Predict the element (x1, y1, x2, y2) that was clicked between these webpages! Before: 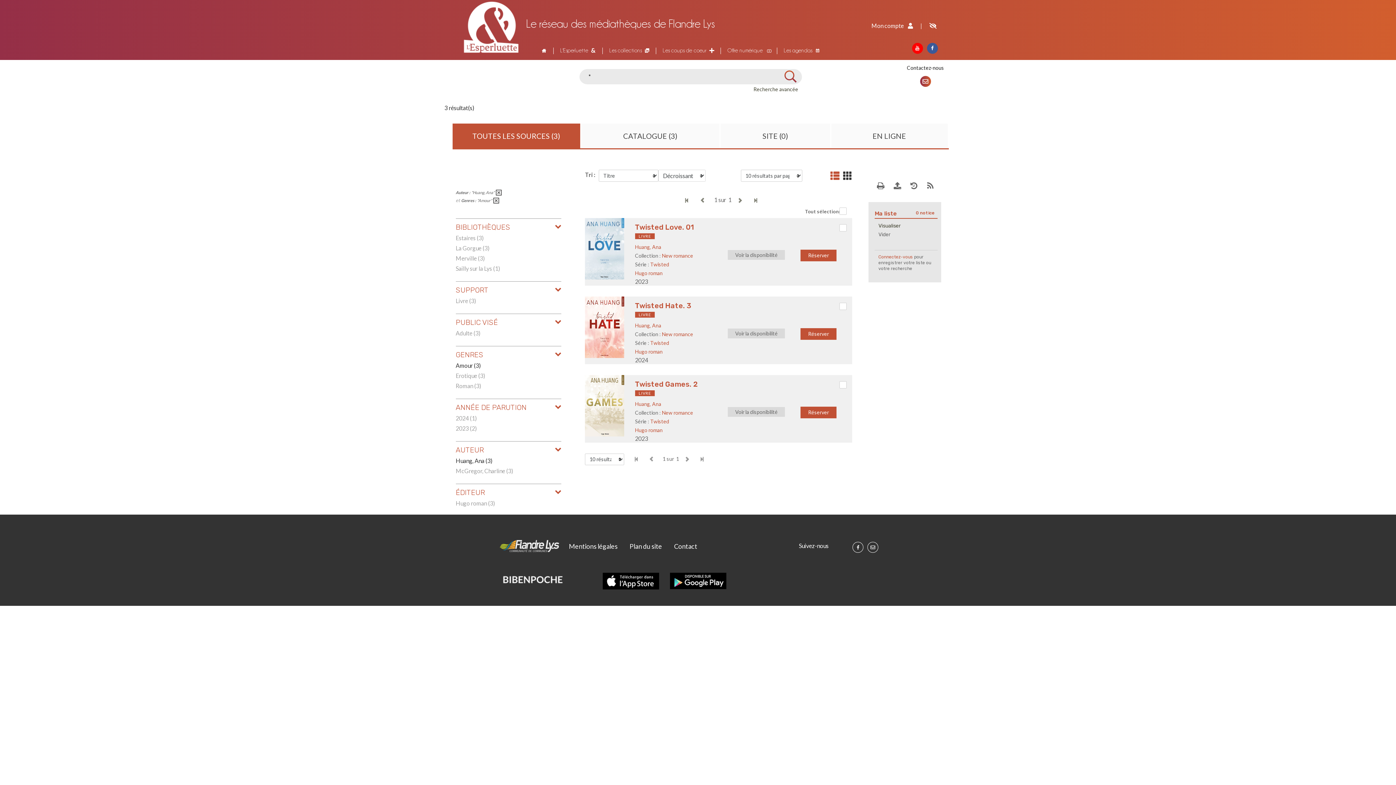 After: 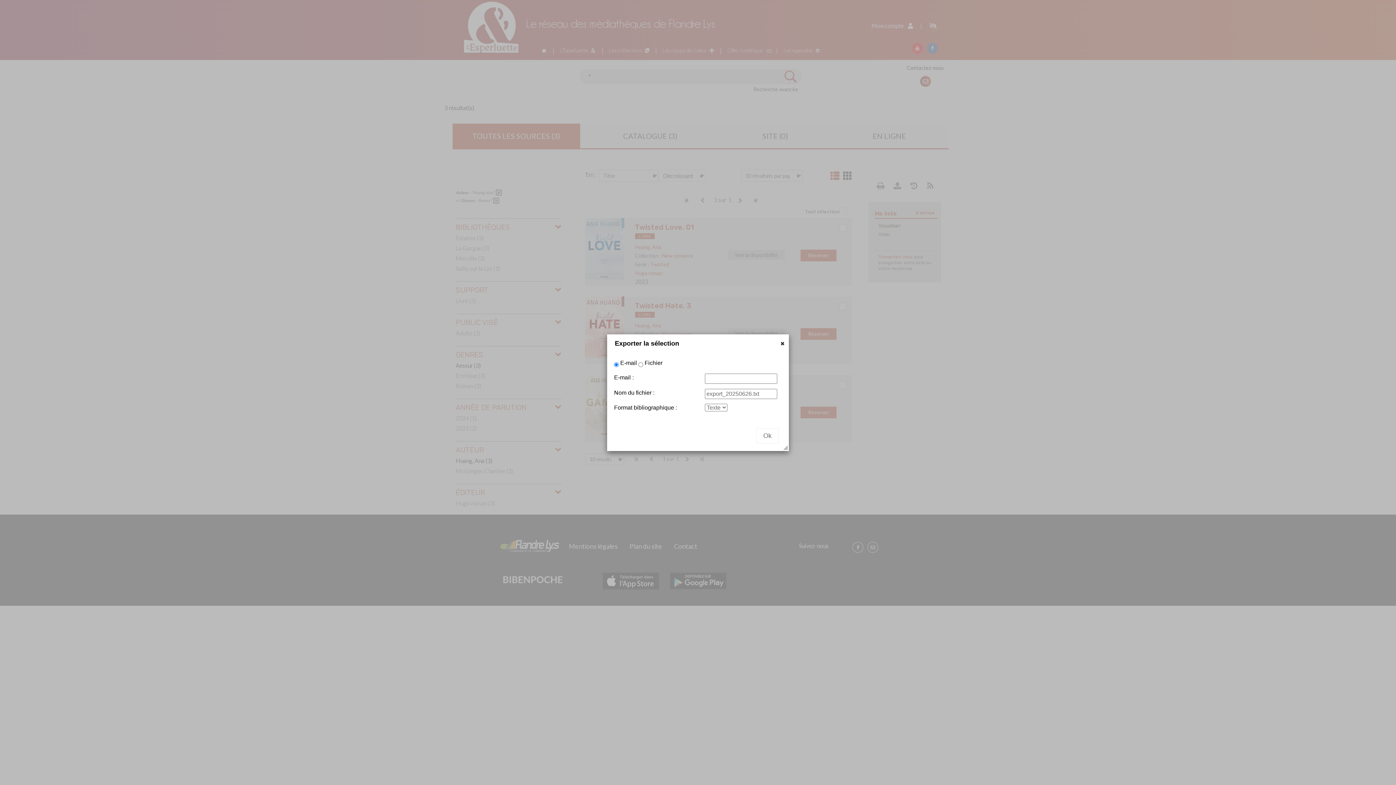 Action: bbox: (893, 181, 899, 187)